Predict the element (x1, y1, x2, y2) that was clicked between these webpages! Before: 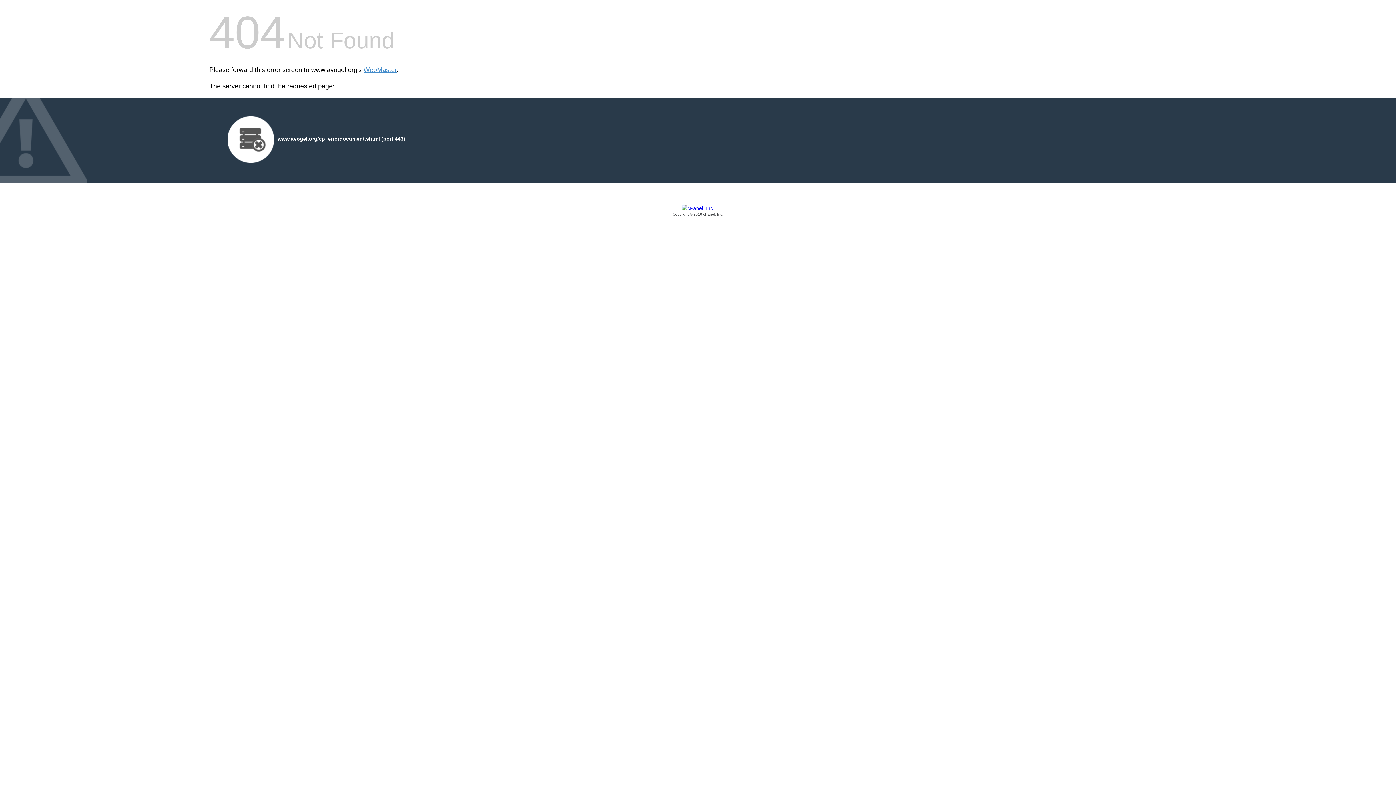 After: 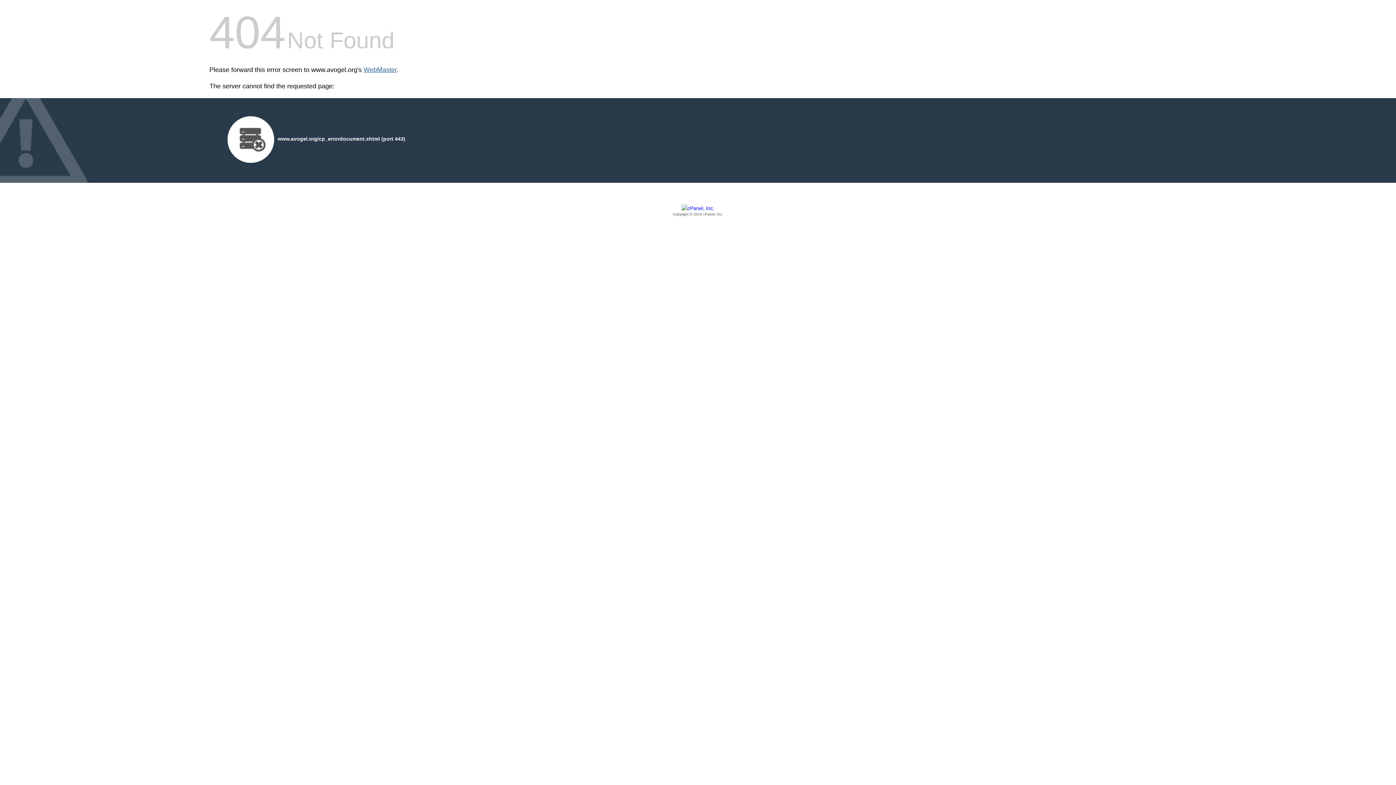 Action: bbox: (363, 66, 396, 73) label: WebMaster